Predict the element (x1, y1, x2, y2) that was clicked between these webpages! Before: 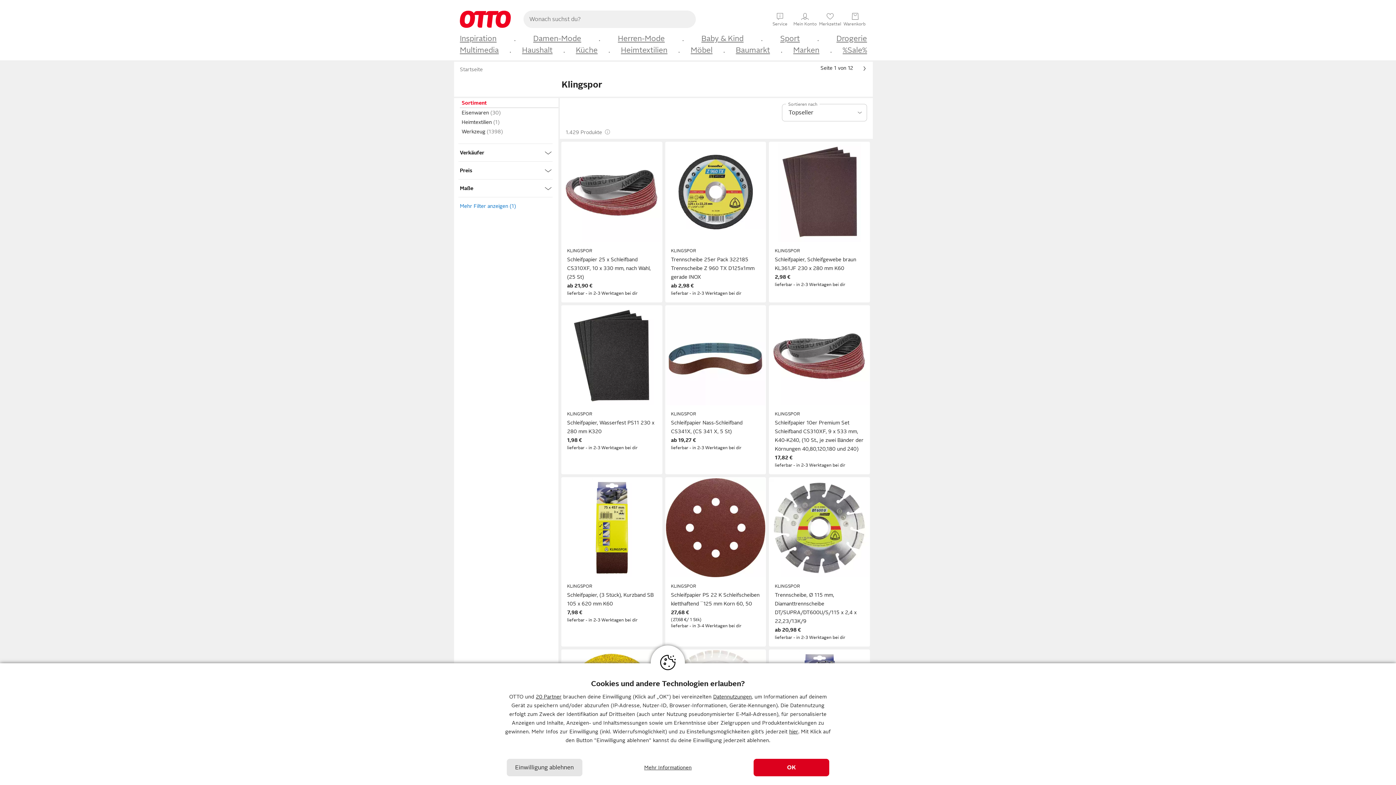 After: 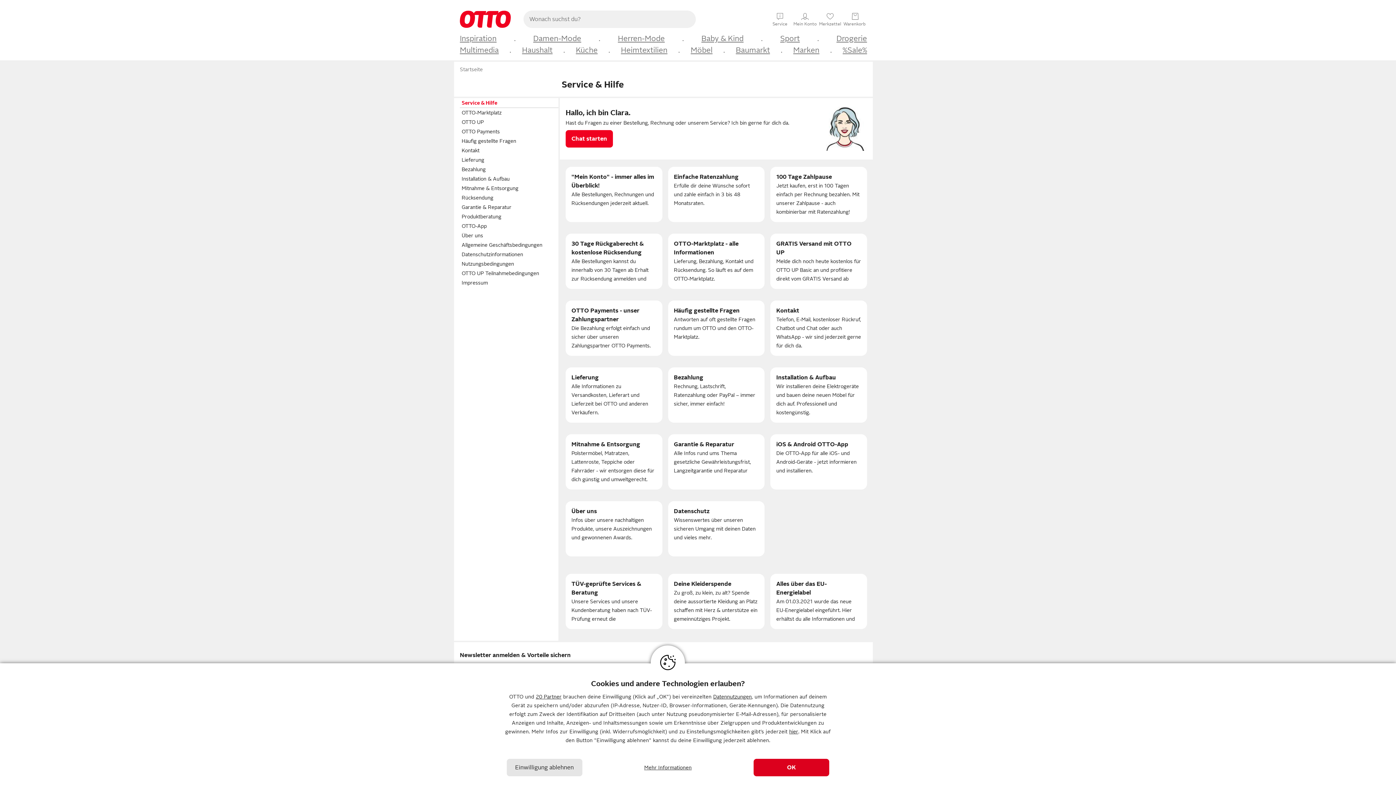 Action: bbox: (768, 11, 792, 26) label: s
Service